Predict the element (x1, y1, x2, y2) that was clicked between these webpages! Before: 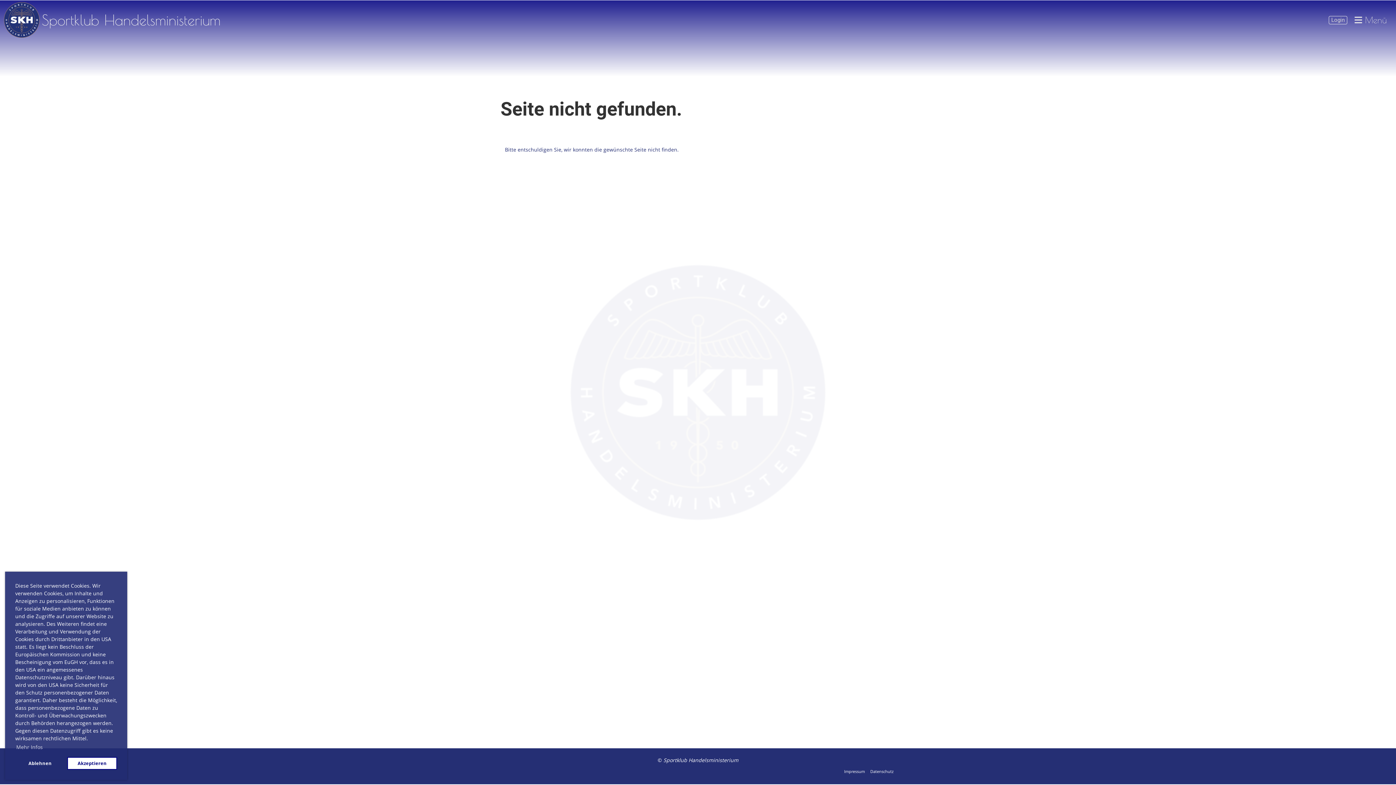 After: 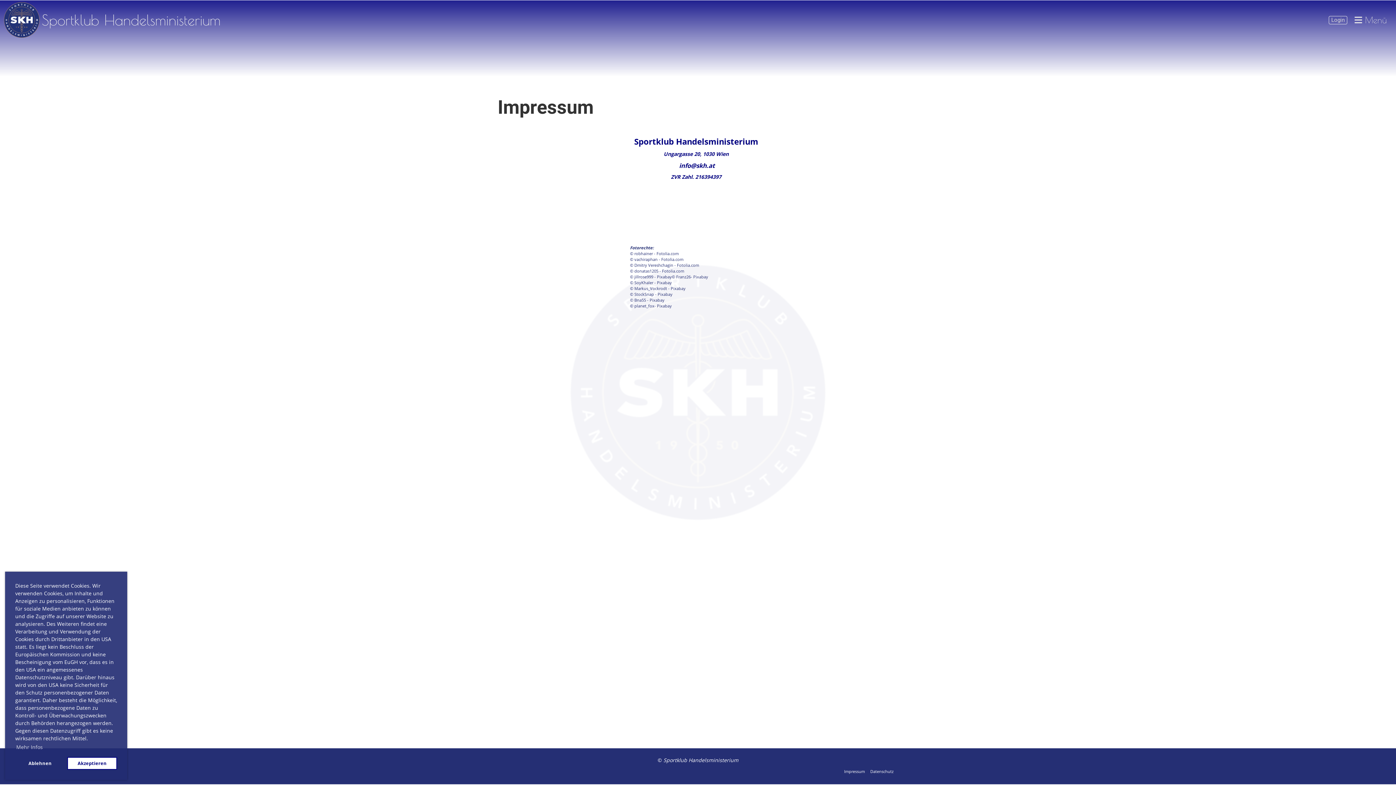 Action: bbox: (844, 769, 865, 774) label: Impressum